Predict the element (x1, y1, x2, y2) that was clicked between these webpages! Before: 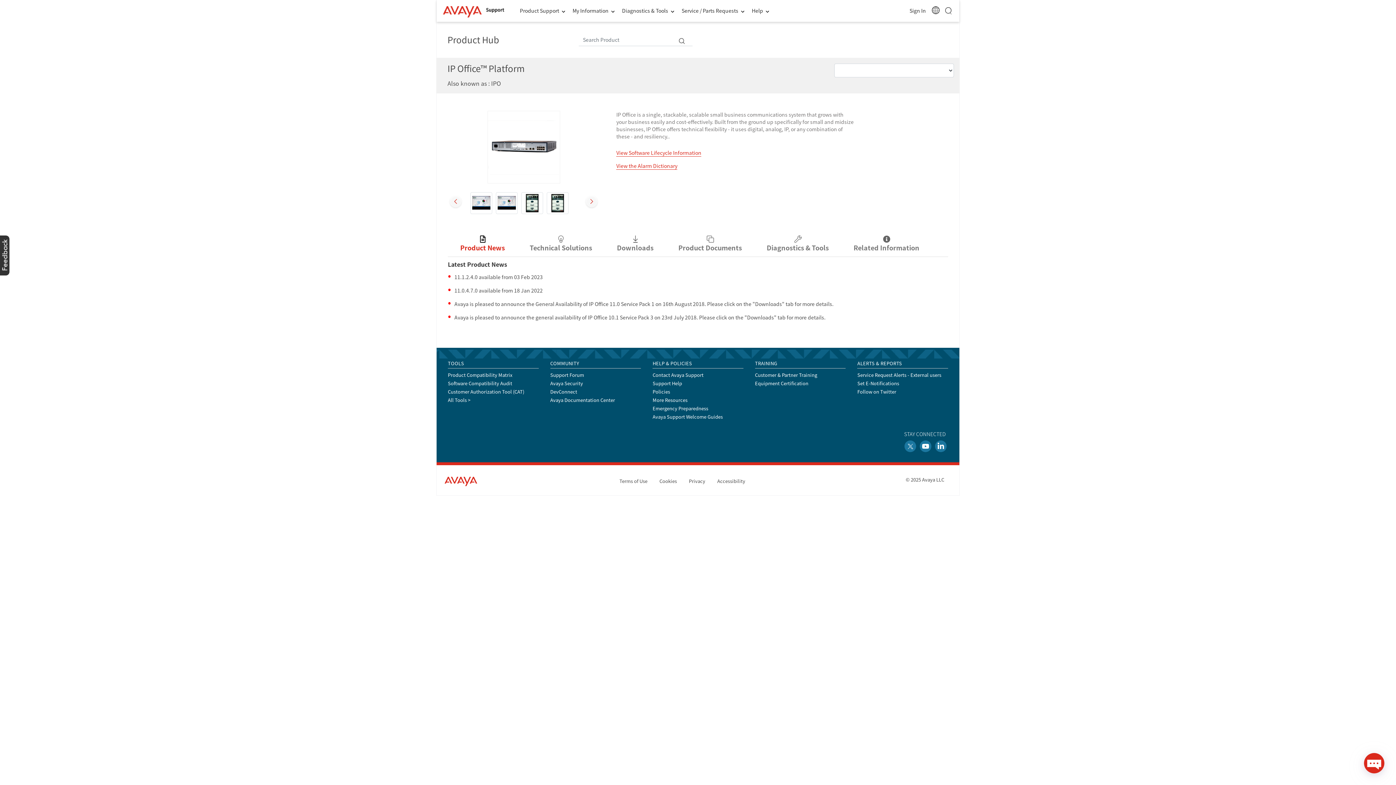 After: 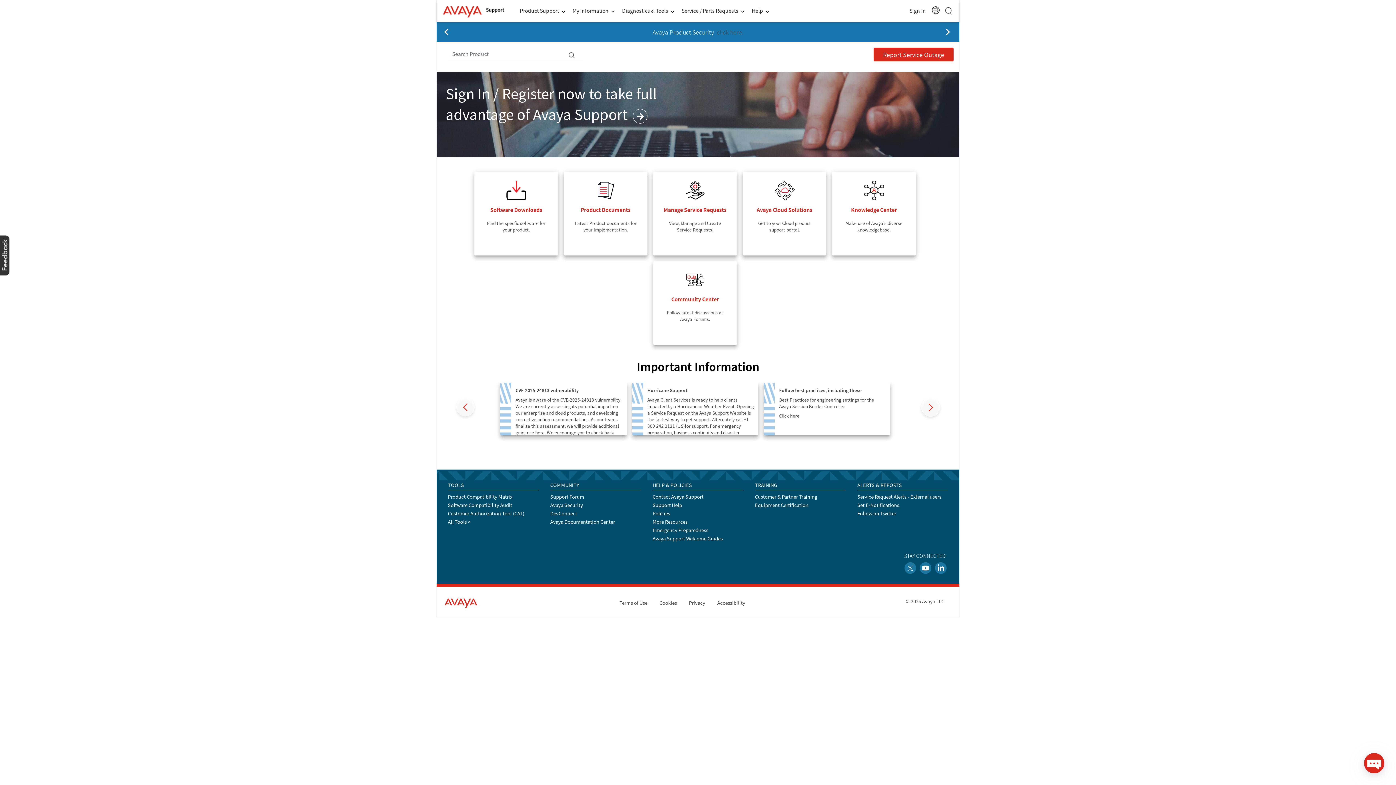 Action: bbox: (436, 0, 511, 21)